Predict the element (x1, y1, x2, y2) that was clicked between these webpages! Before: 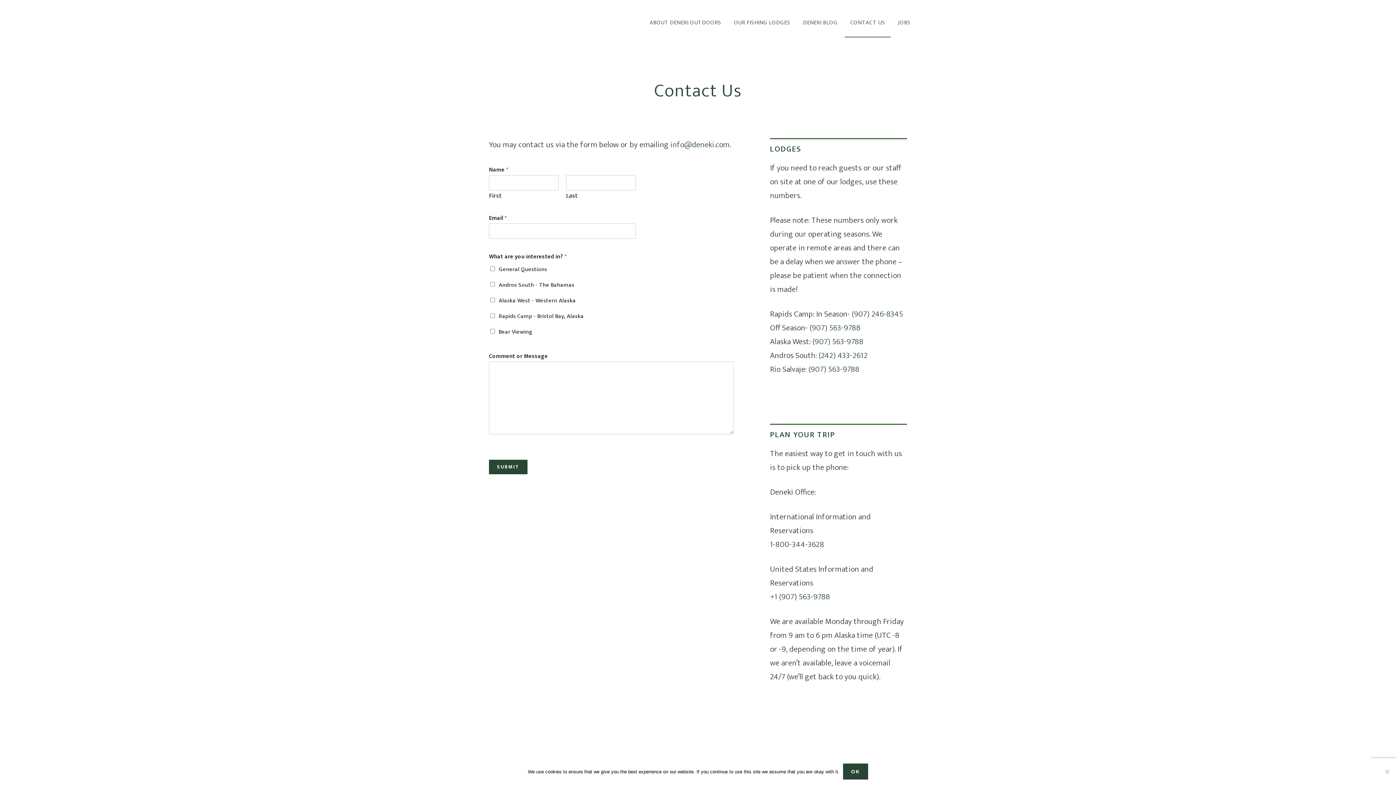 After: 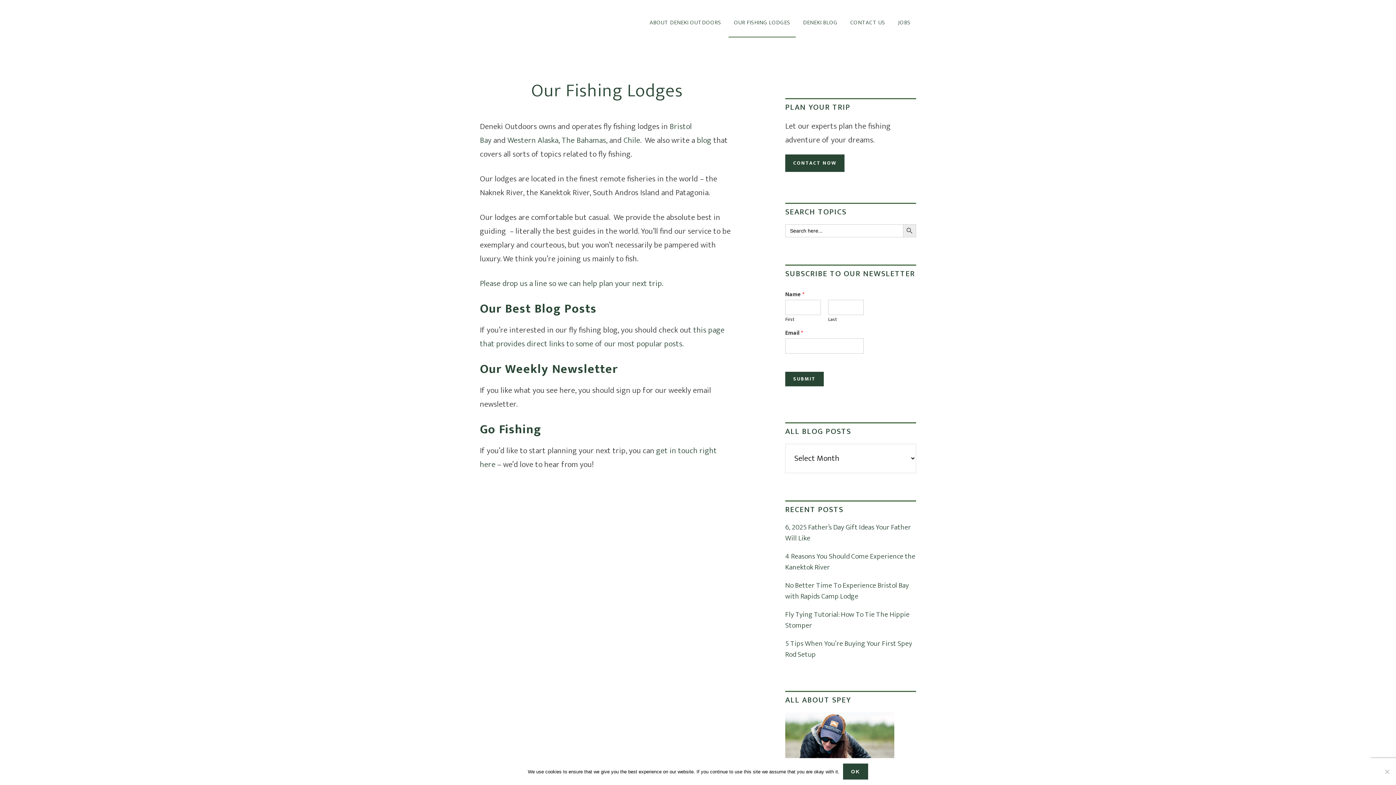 Action: label: OUR FISHING LODGES bbox: (728, 9, 796, 37)